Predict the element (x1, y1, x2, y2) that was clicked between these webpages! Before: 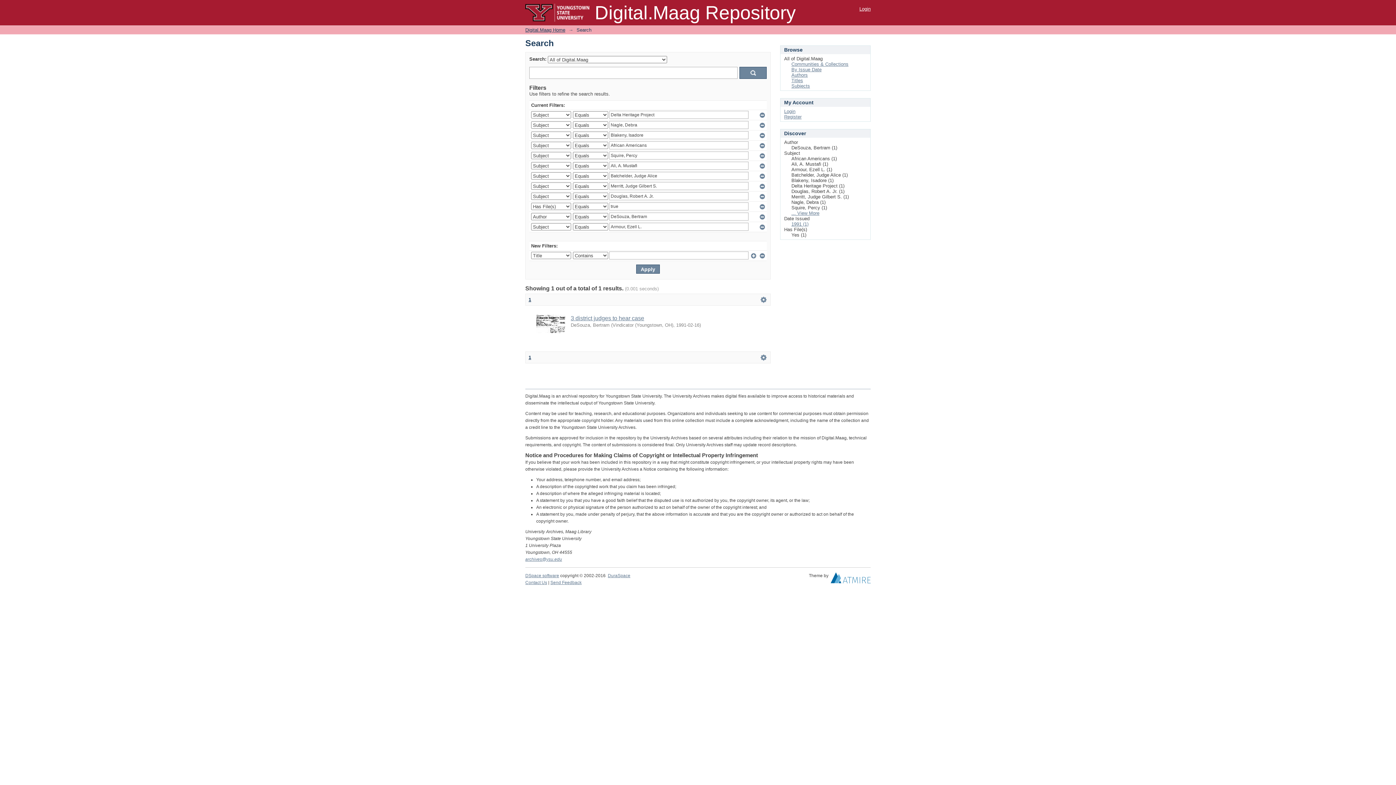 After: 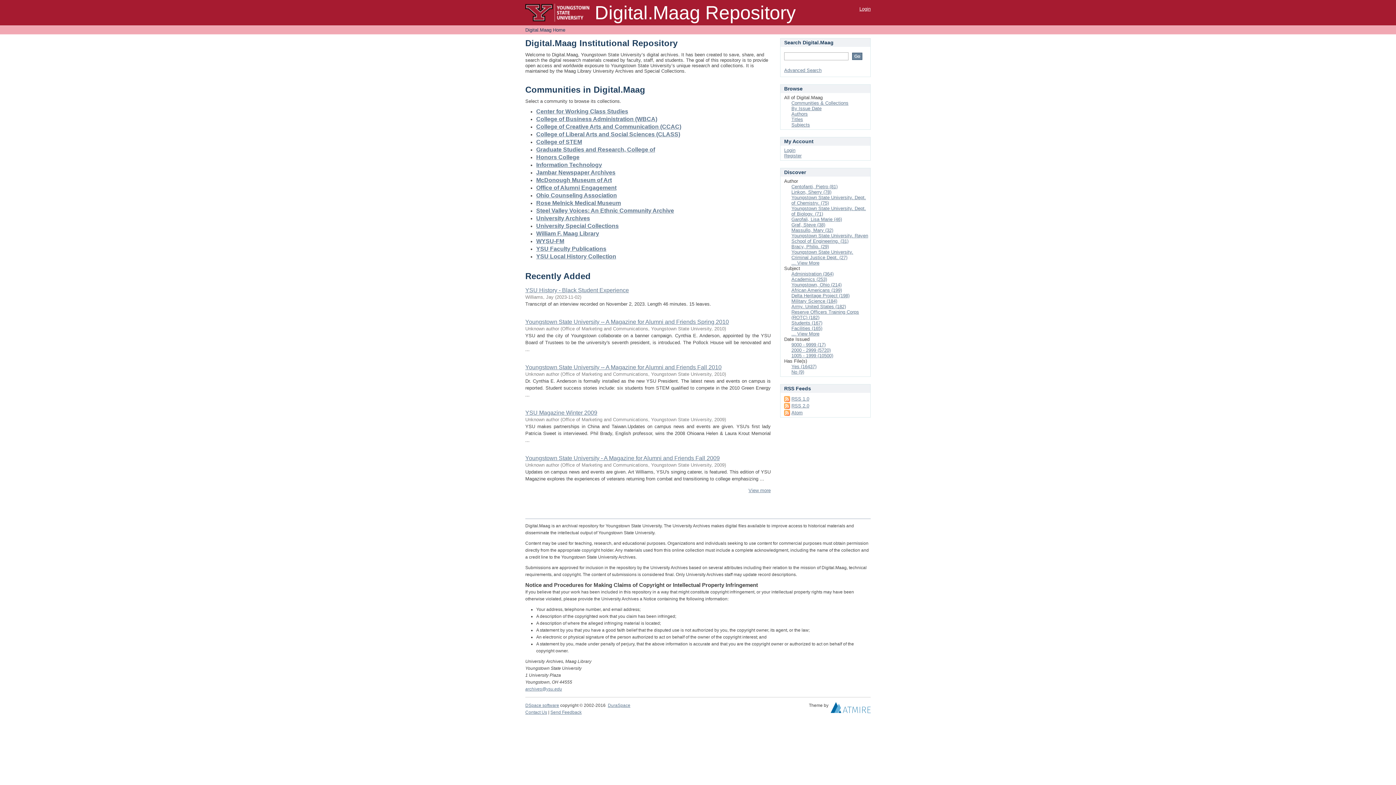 Action: bbox: (525, 27, 565, 32) label: Digital.Maag Home